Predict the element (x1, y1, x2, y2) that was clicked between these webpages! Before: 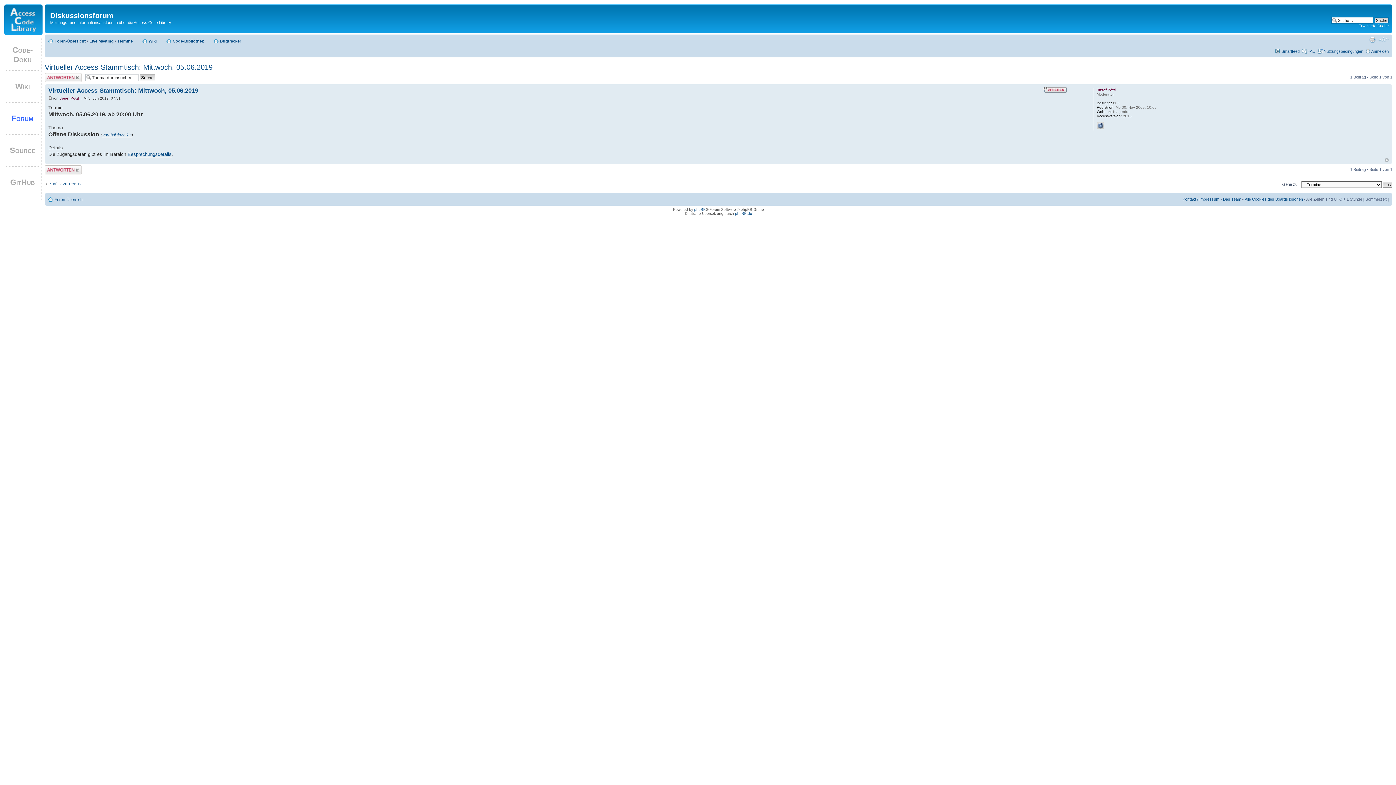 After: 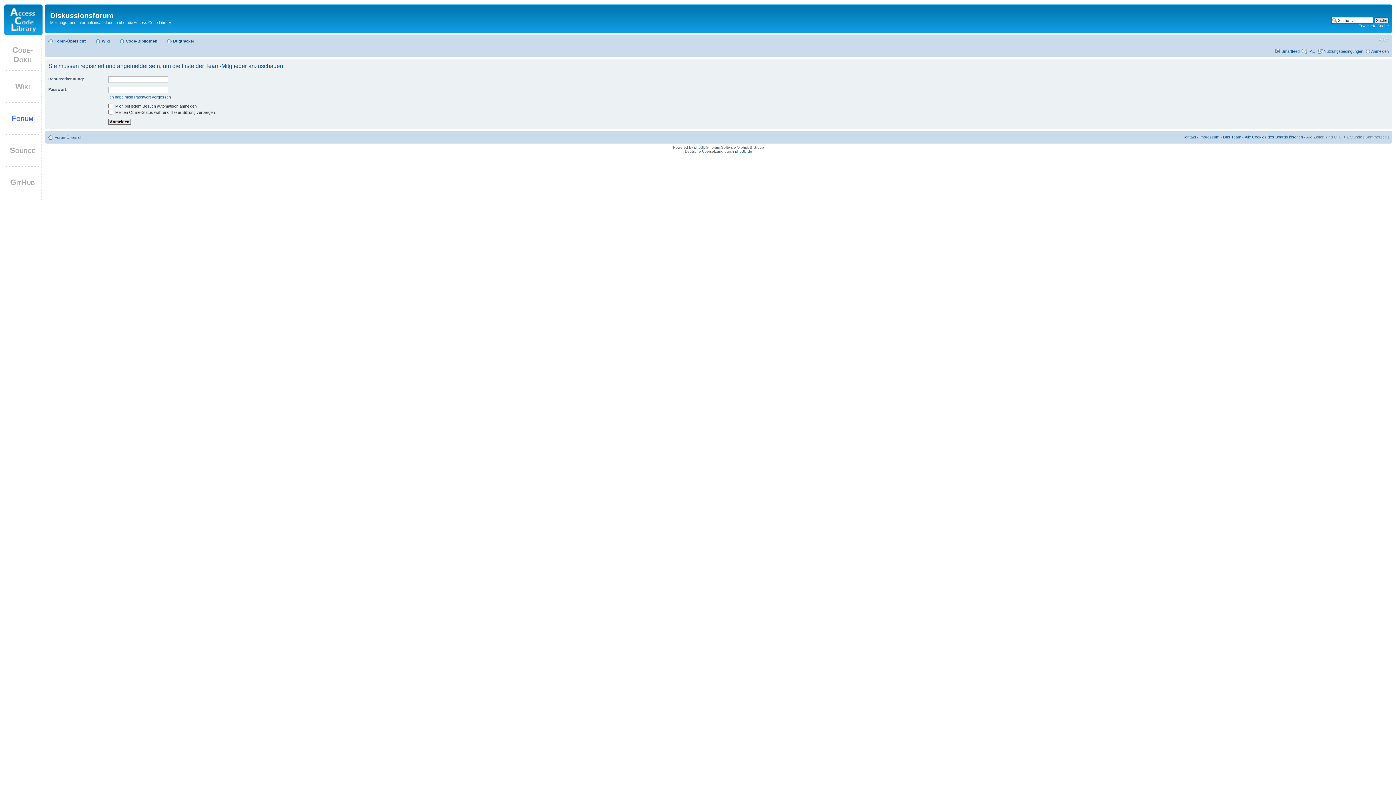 Action: label: Das Team bbox: (1223, 196, 1241, 201)